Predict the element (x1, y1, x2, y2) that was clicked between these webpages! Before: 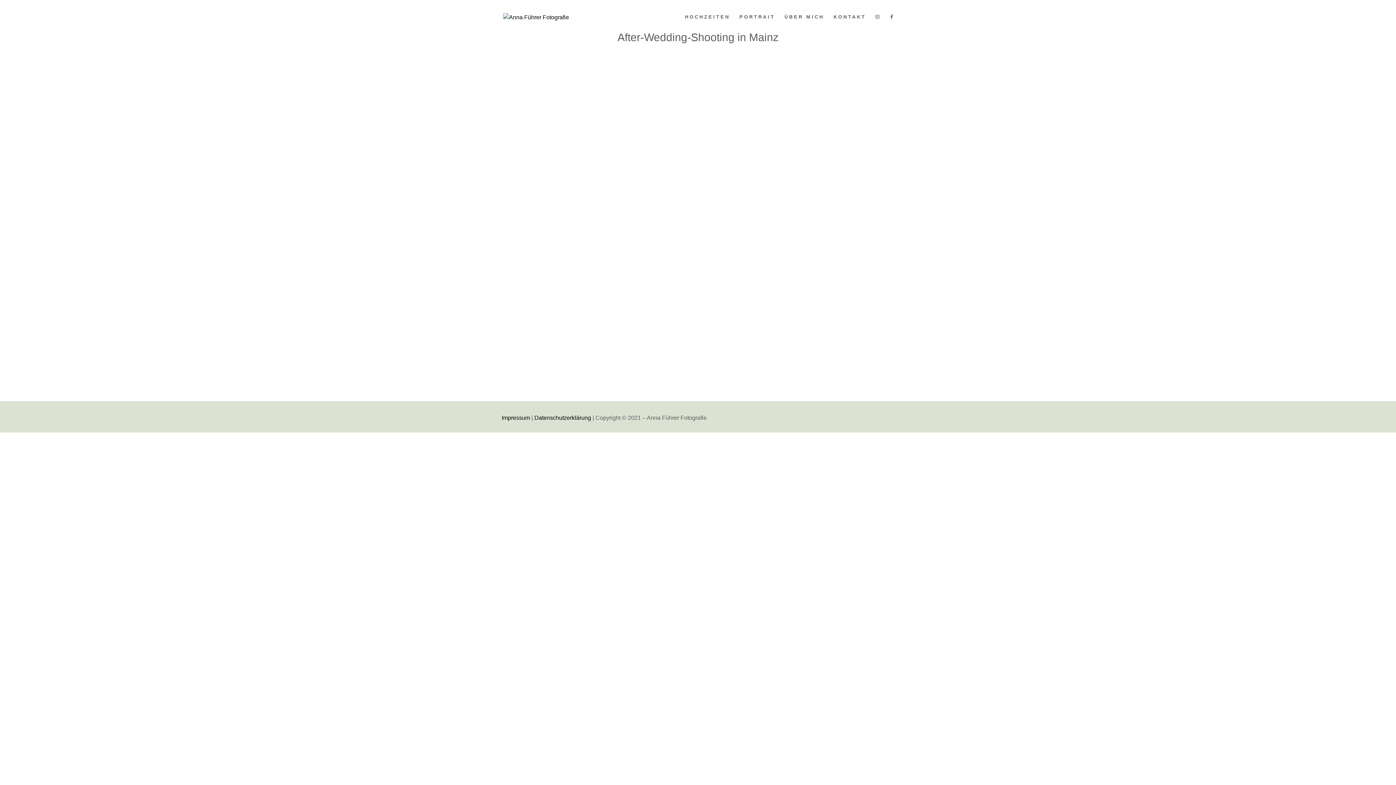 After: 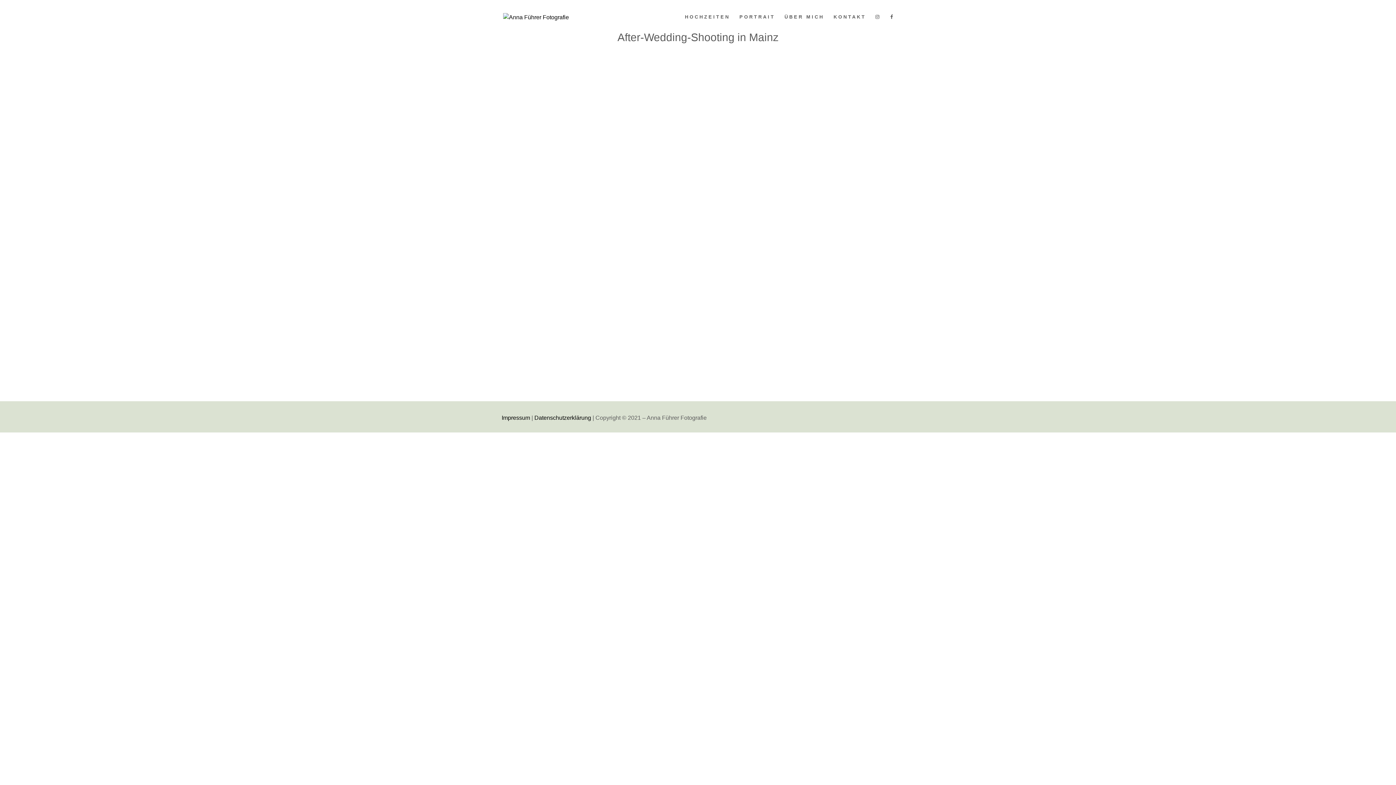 Action: label: Impressum bbox: (501, 414, 530, 421)